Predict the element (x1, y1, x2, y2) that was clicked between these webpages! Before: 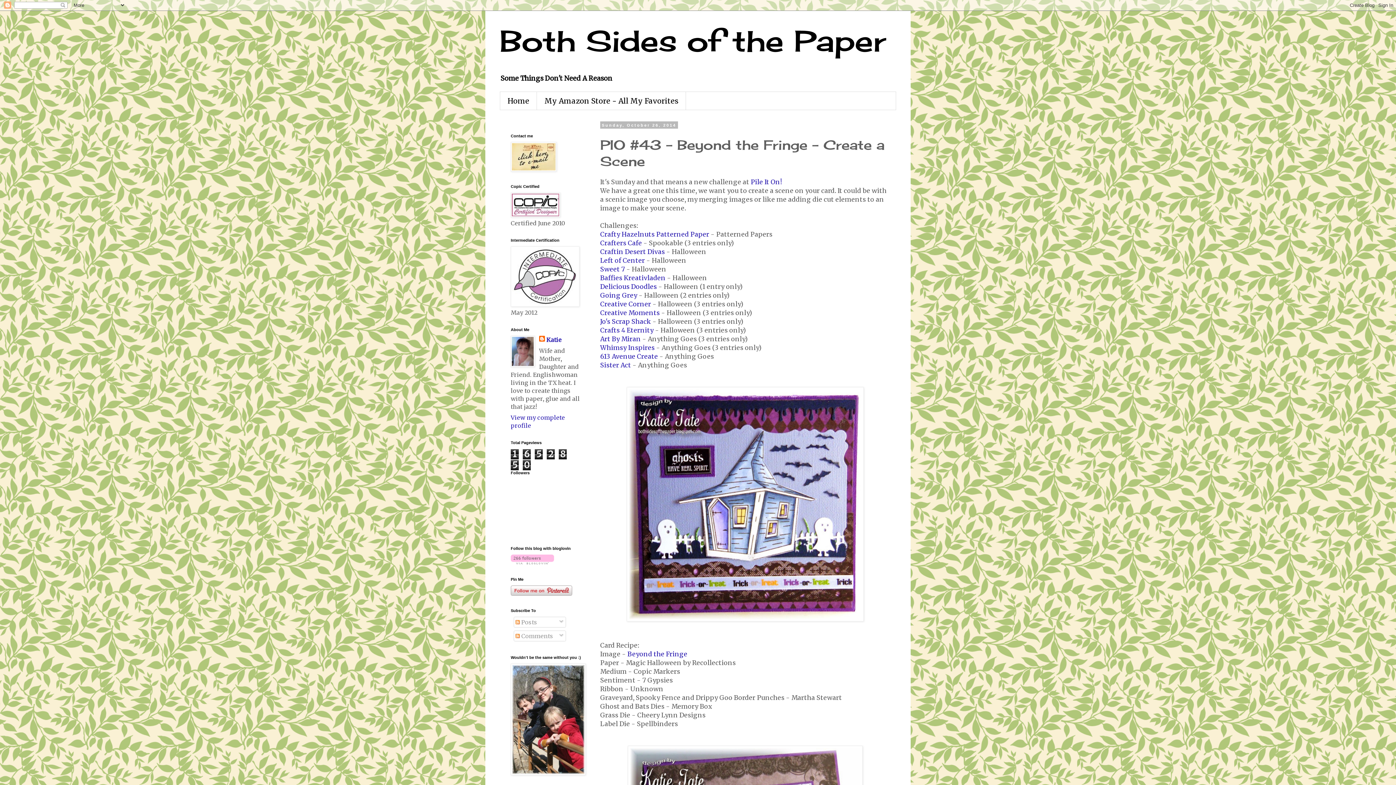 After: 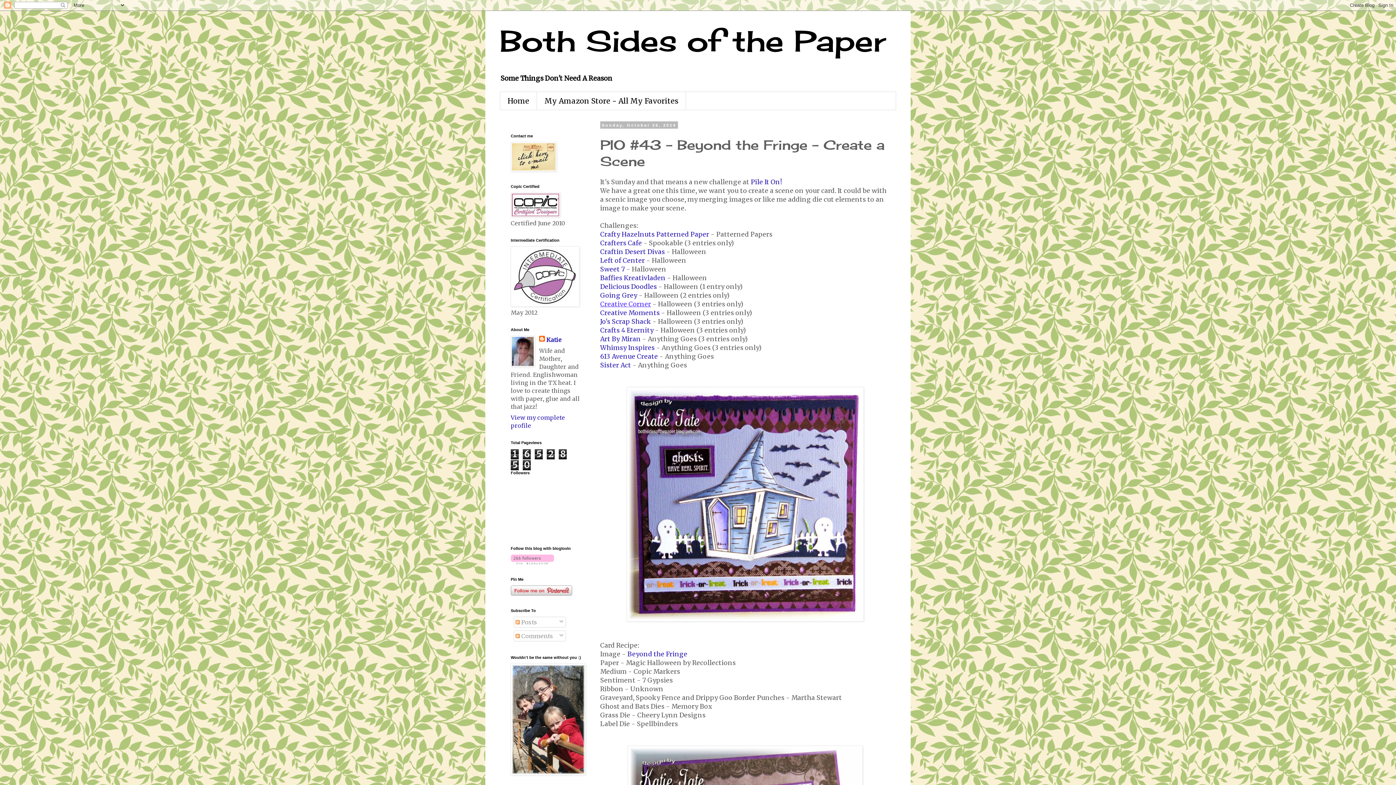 Action: label: Creative Corner bbox: (600, 300, 651, 308)